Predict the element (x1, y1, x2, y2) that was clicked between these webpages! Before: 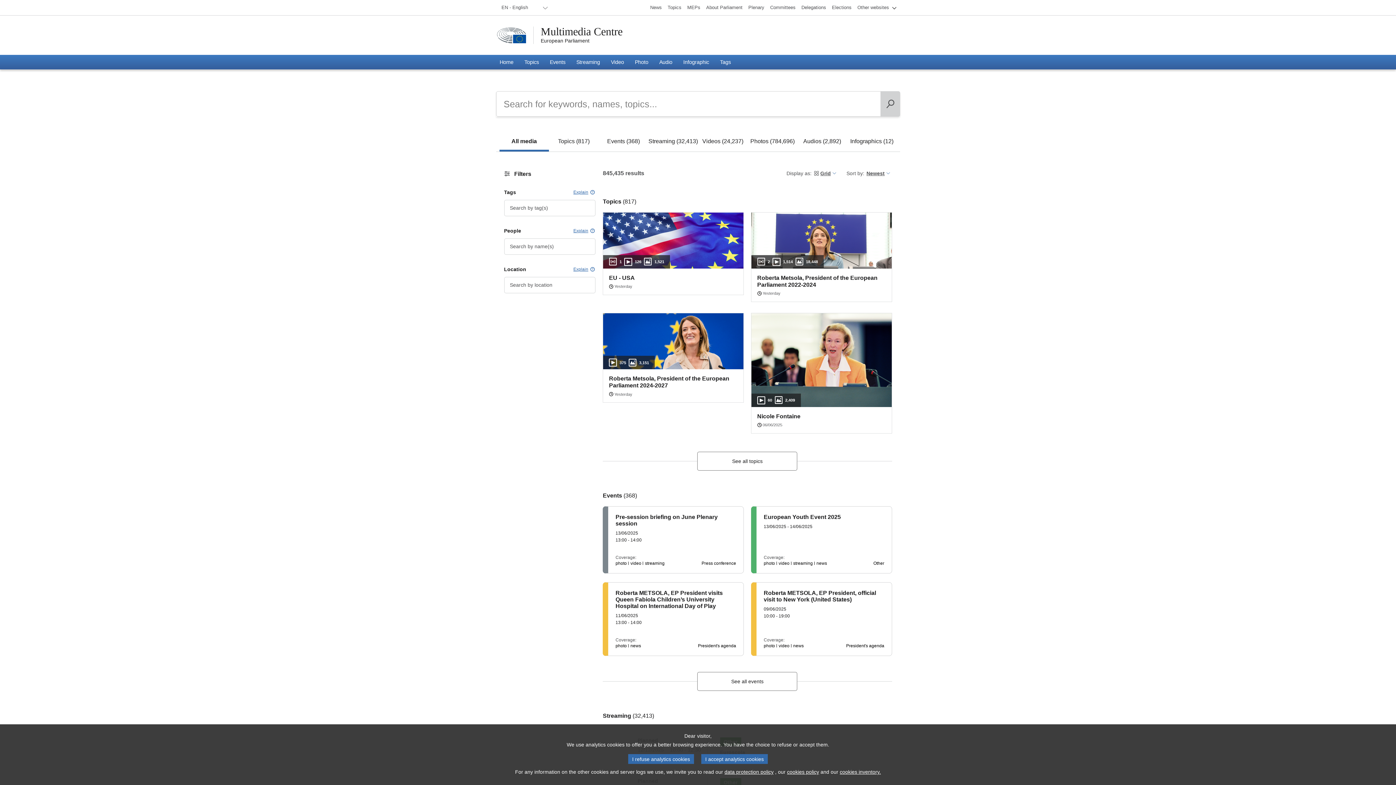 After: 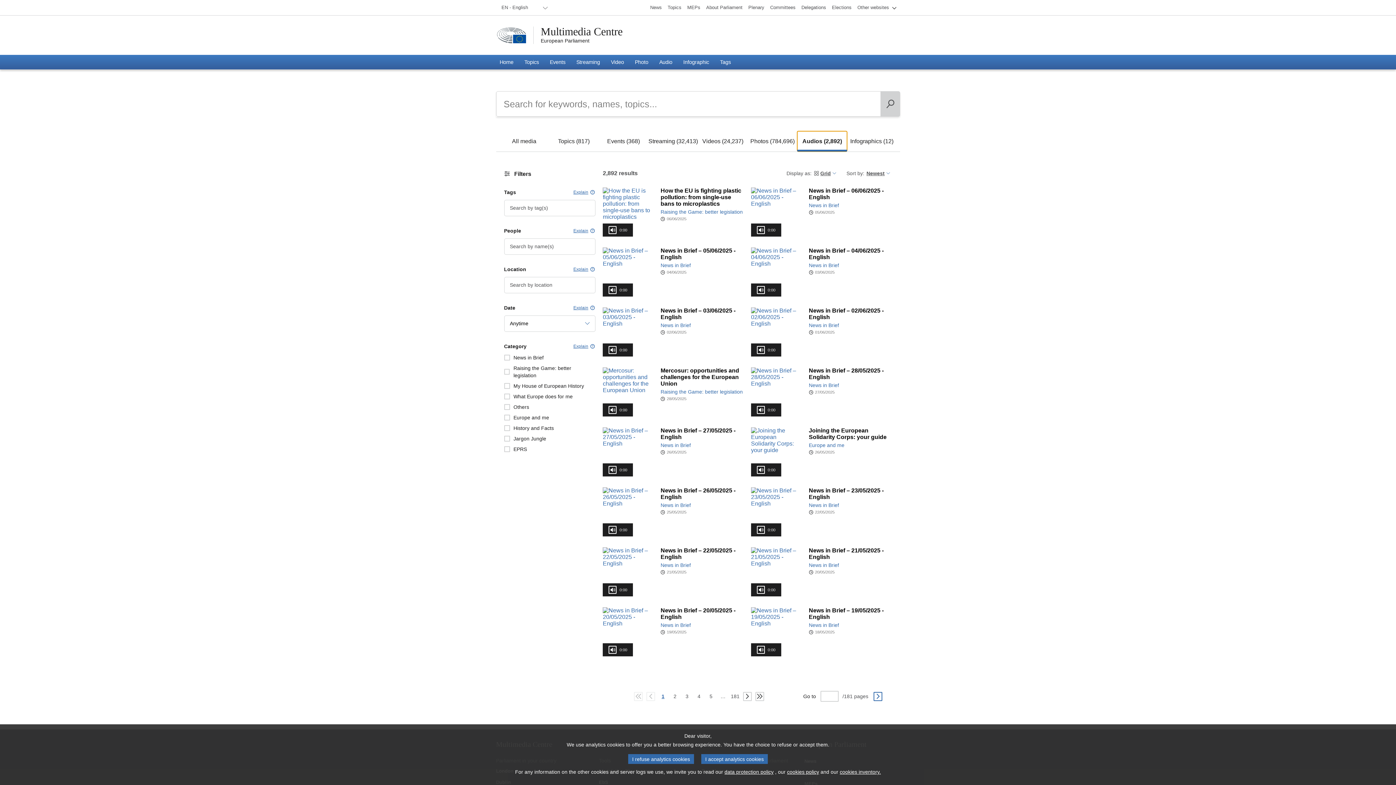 Action: bbox: (797, 131, 847, 151) label: Audios (2,892)